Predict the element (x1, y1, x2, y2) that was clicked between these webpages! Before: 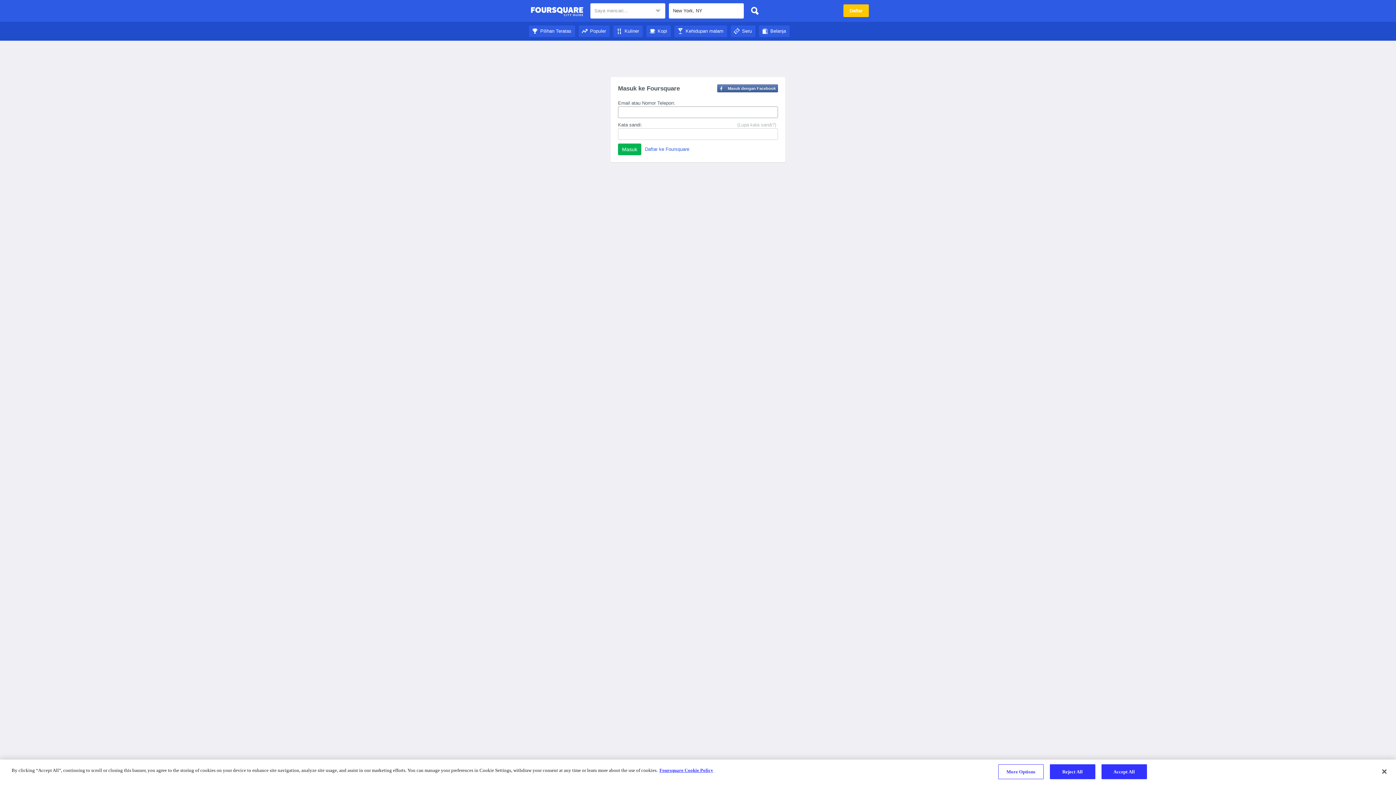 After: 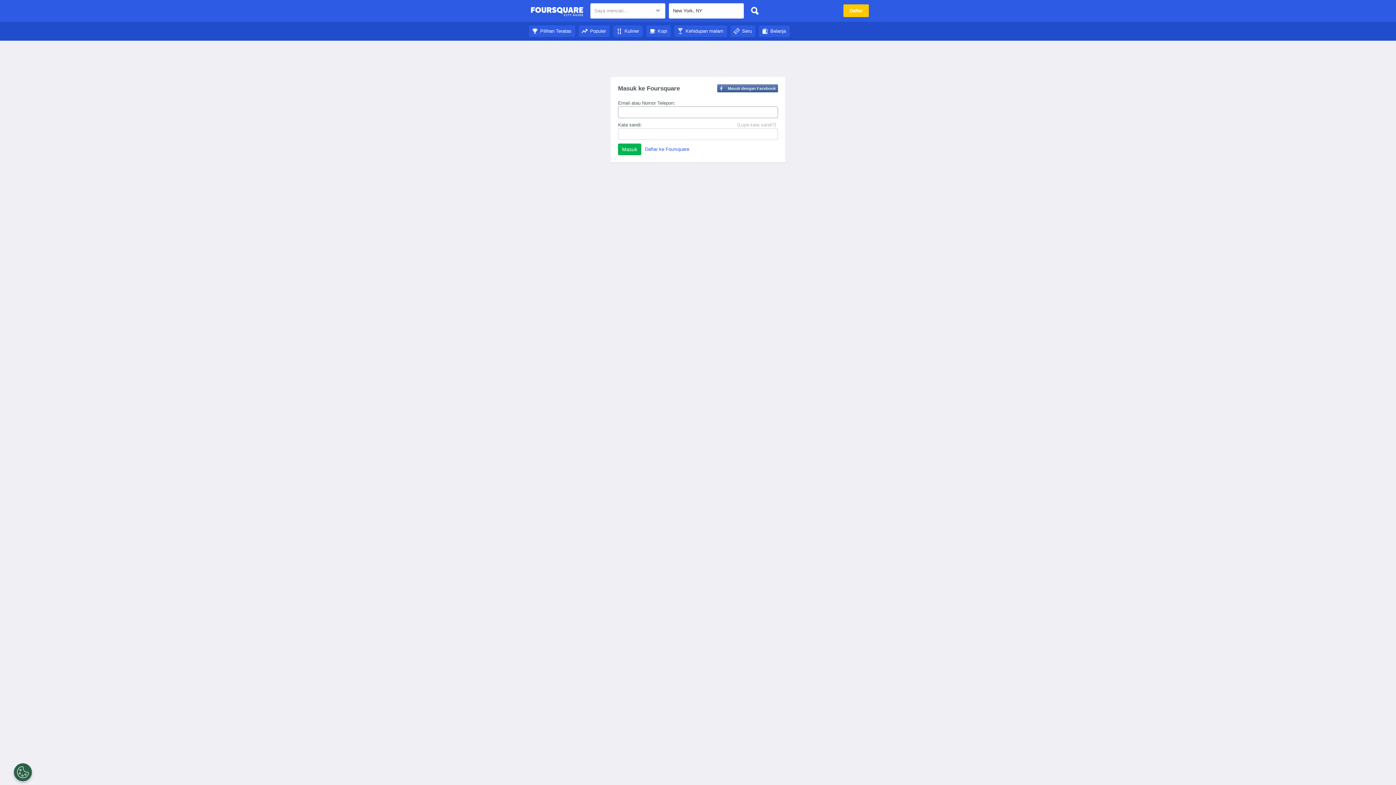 Action: label: Seru bbox: (730, 28, 755, 33)